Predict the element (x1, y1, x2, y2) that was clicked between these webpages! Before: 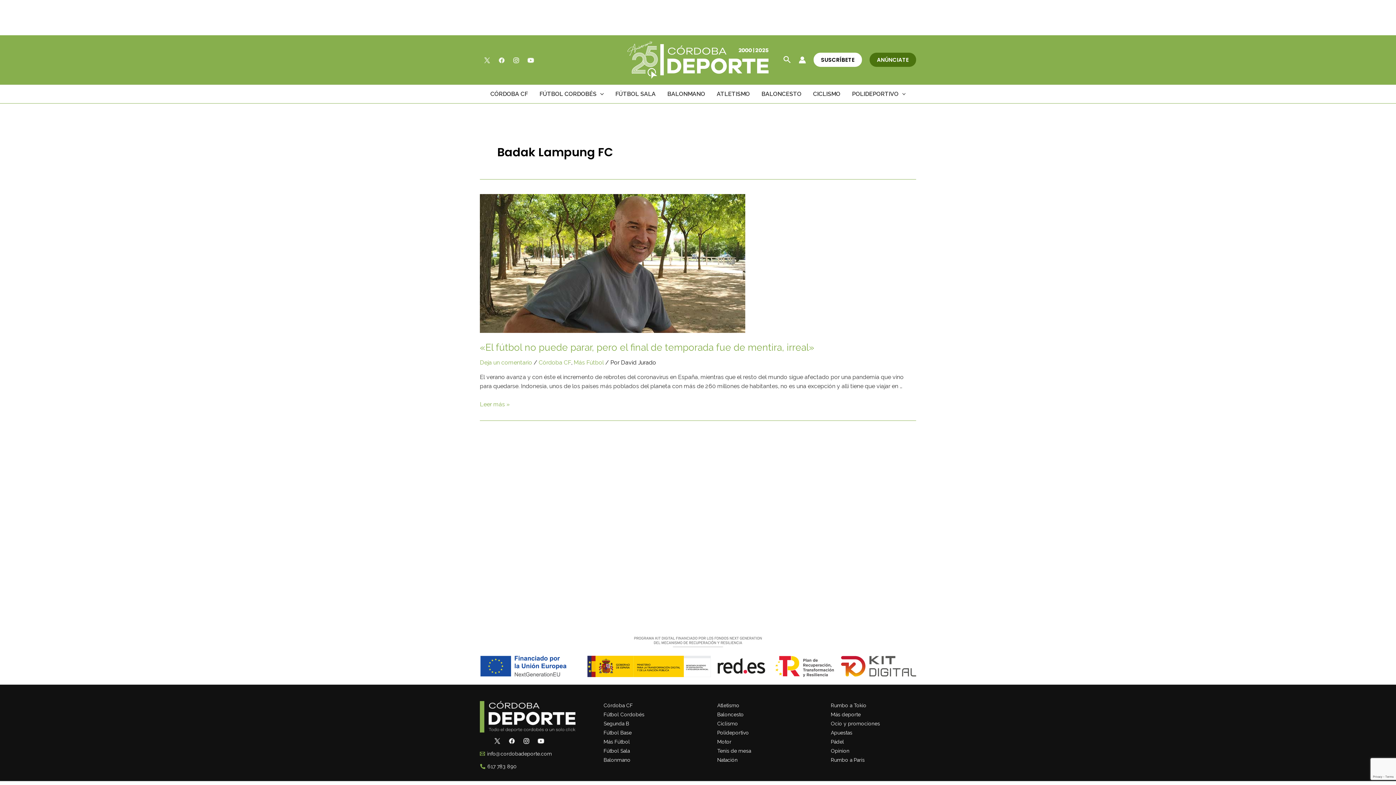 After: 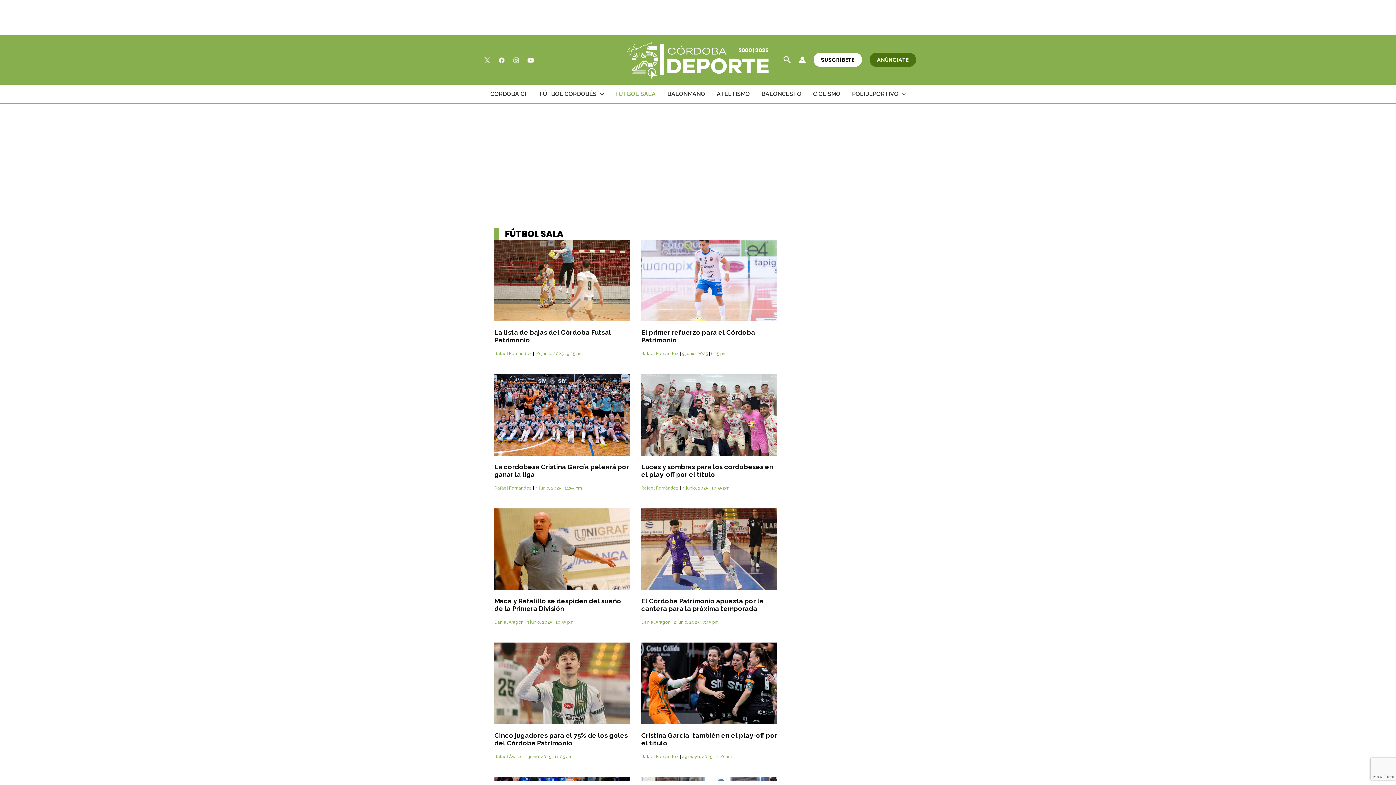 Action: bbox: (603, 748, 630, 754) label: Fútbol Sala